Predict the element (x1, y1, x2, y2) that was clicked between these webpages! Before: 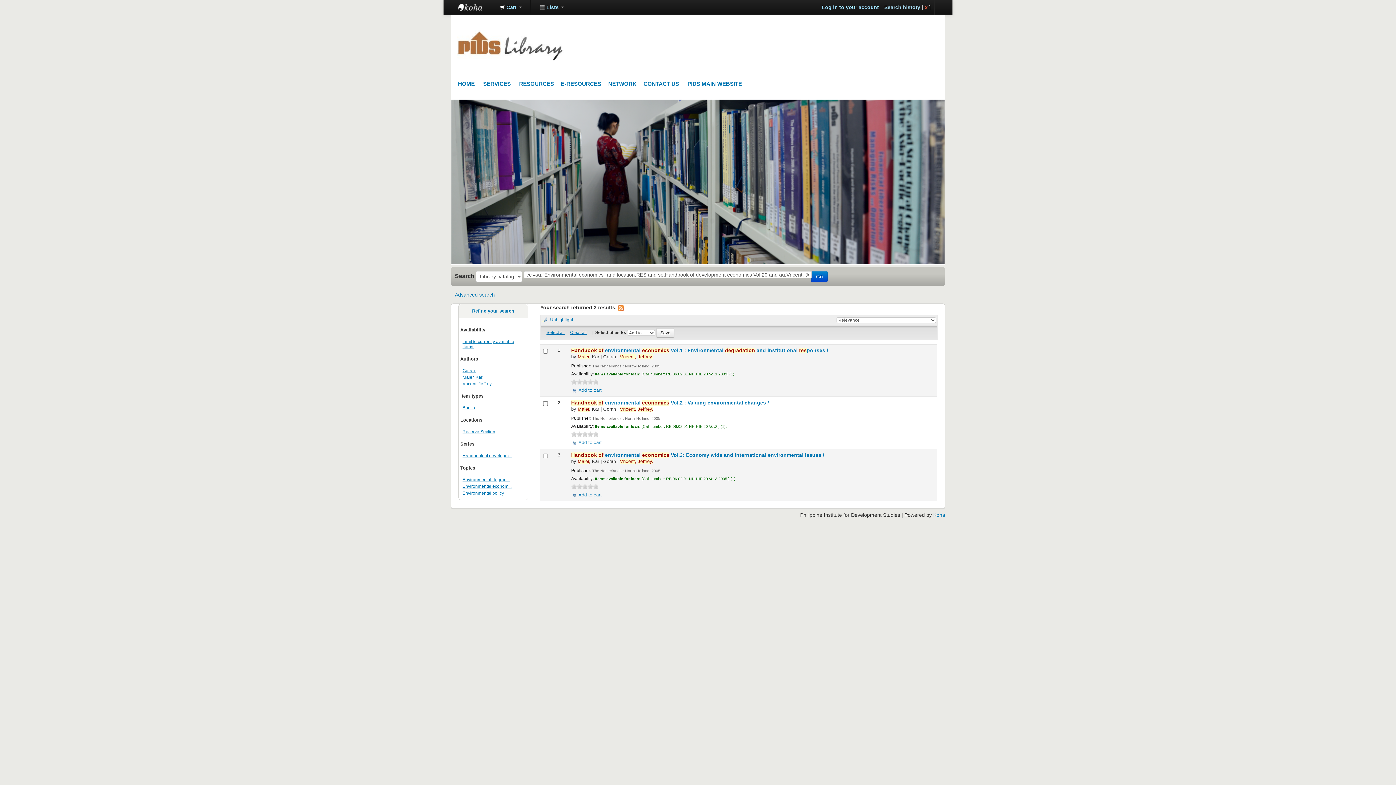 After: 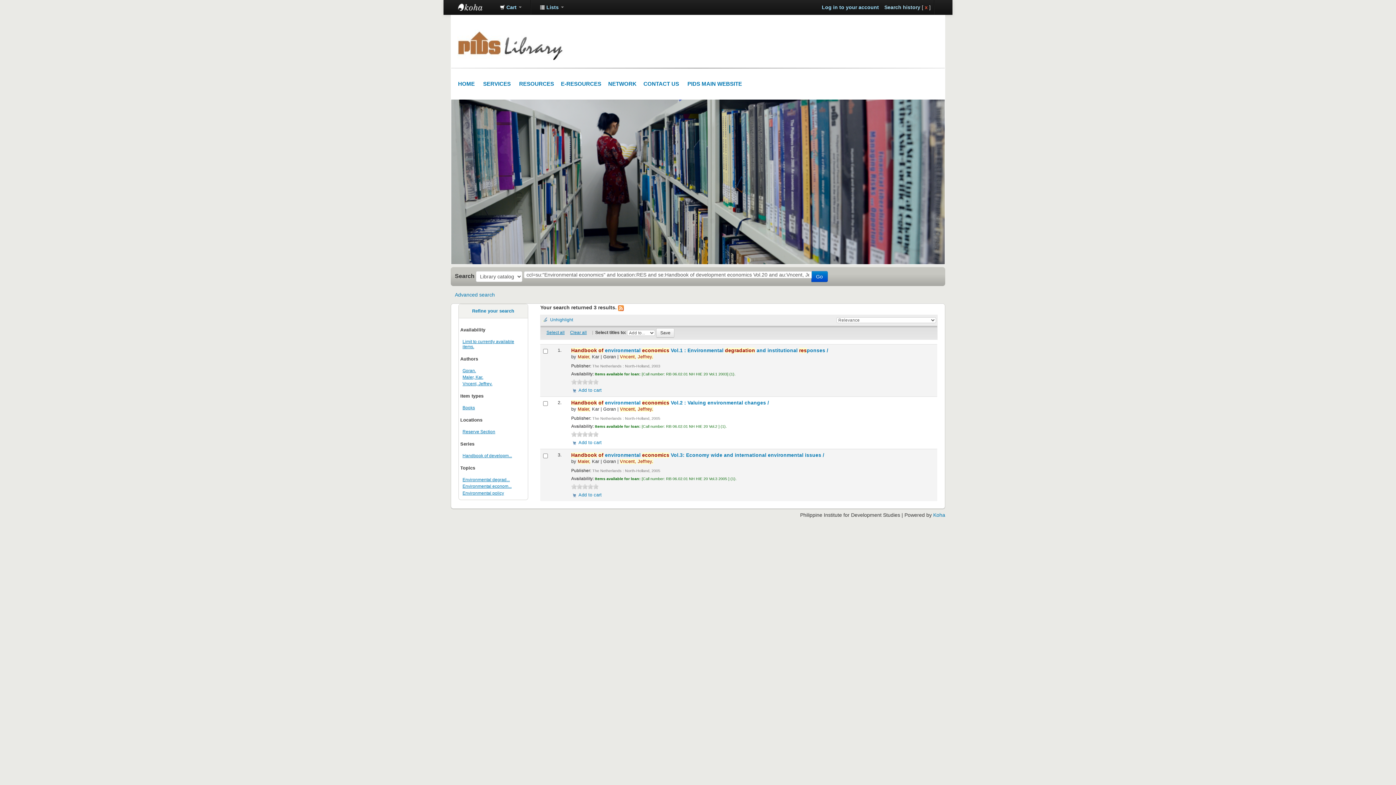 Action: bbox: (462, 477, 509, 482) label: Environmental degrad...